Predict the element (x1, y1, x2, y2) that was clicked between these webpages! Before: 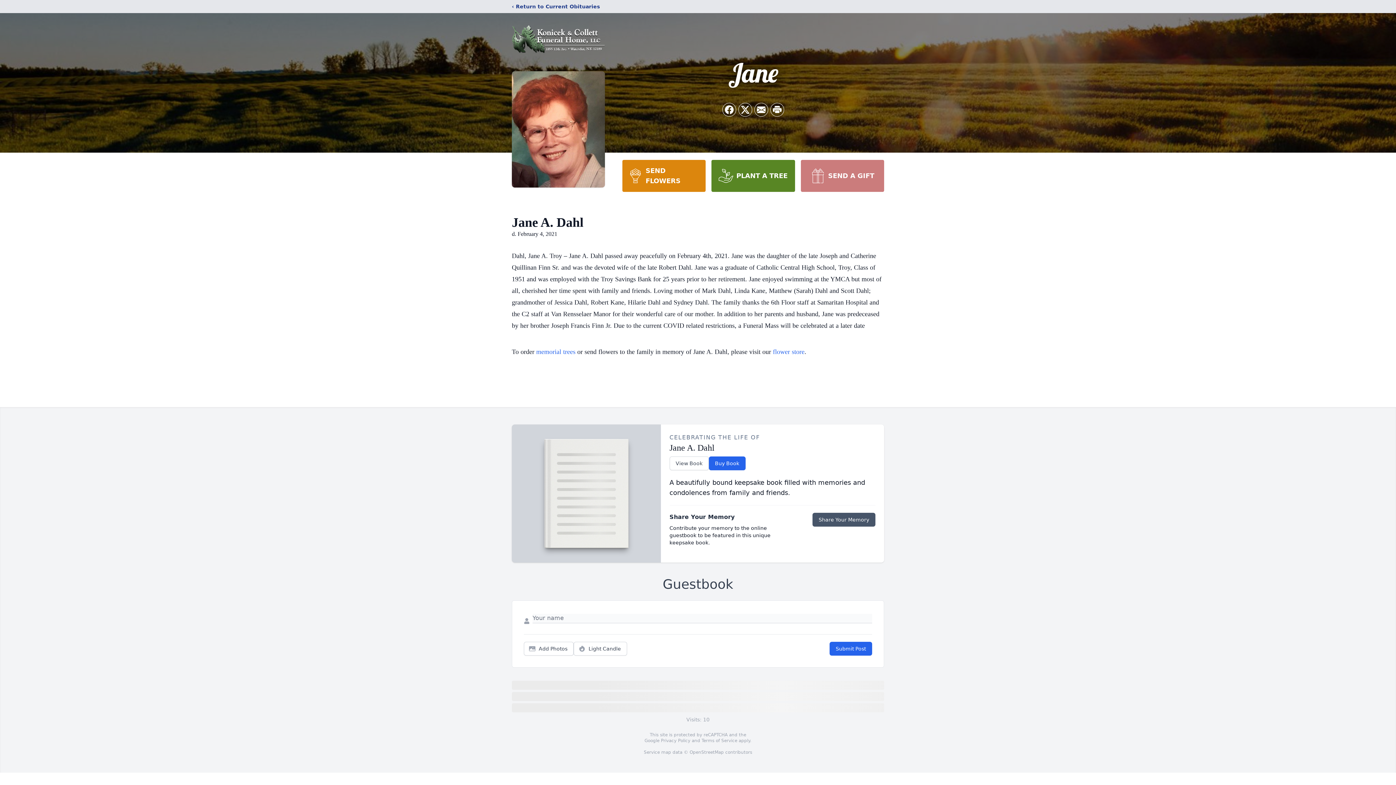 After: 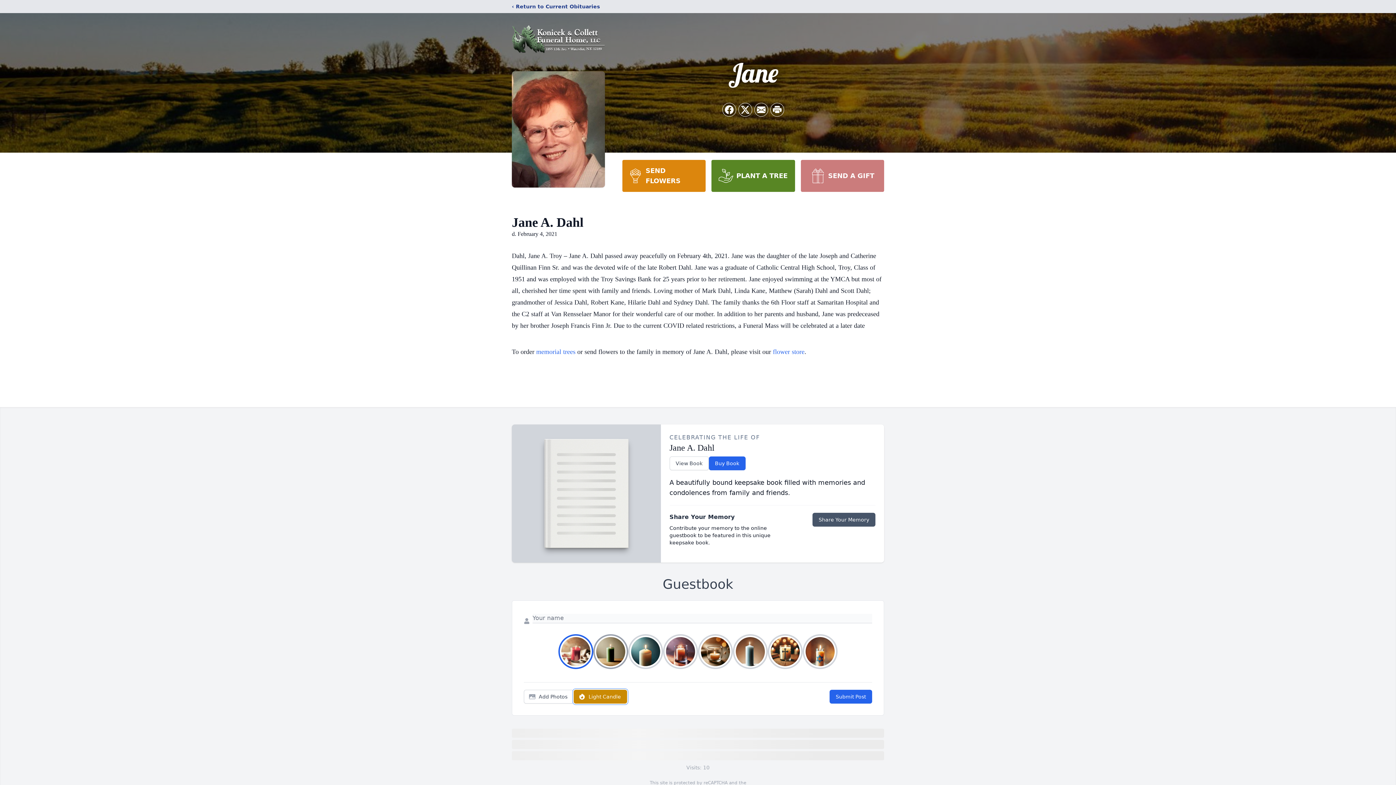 Action: bbox: (573, 642, 627, 656) label: Light Candle